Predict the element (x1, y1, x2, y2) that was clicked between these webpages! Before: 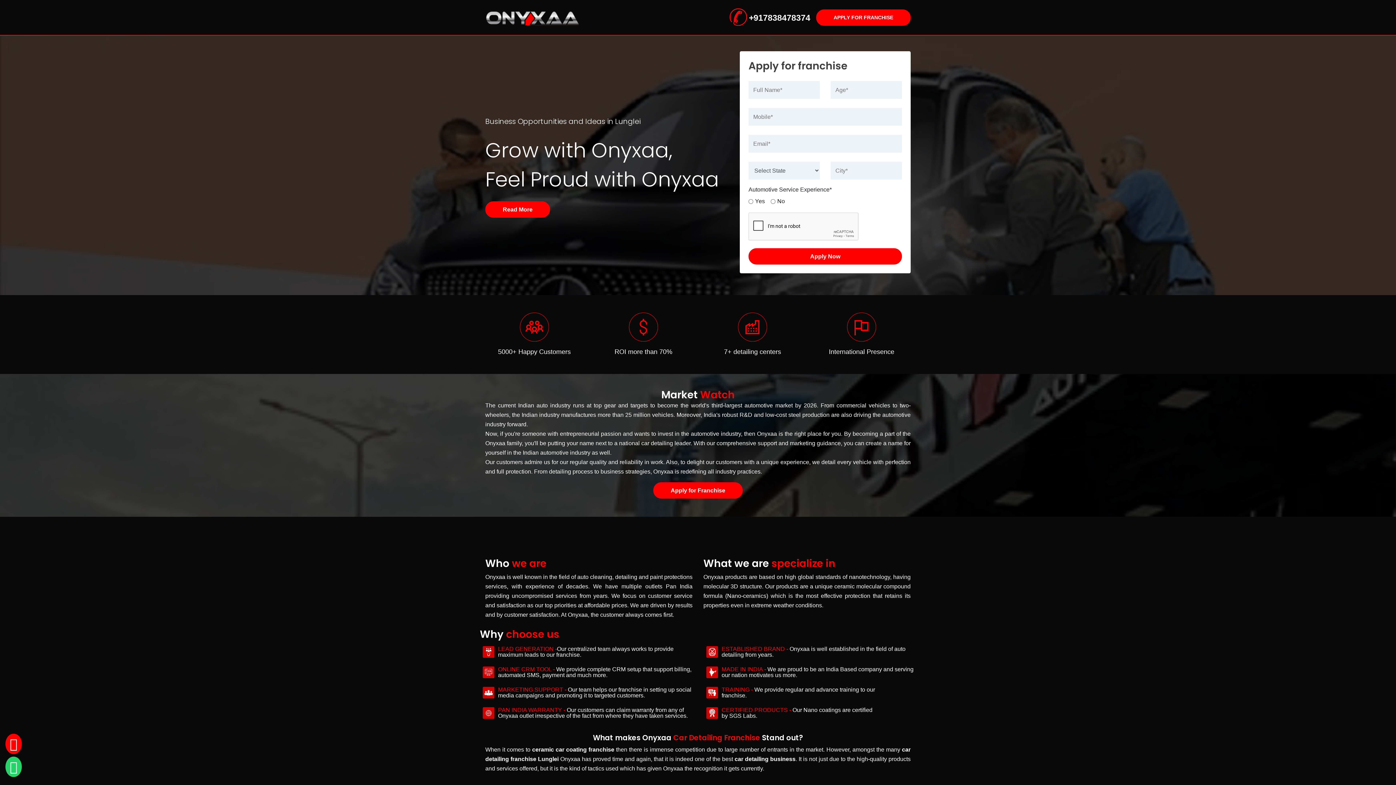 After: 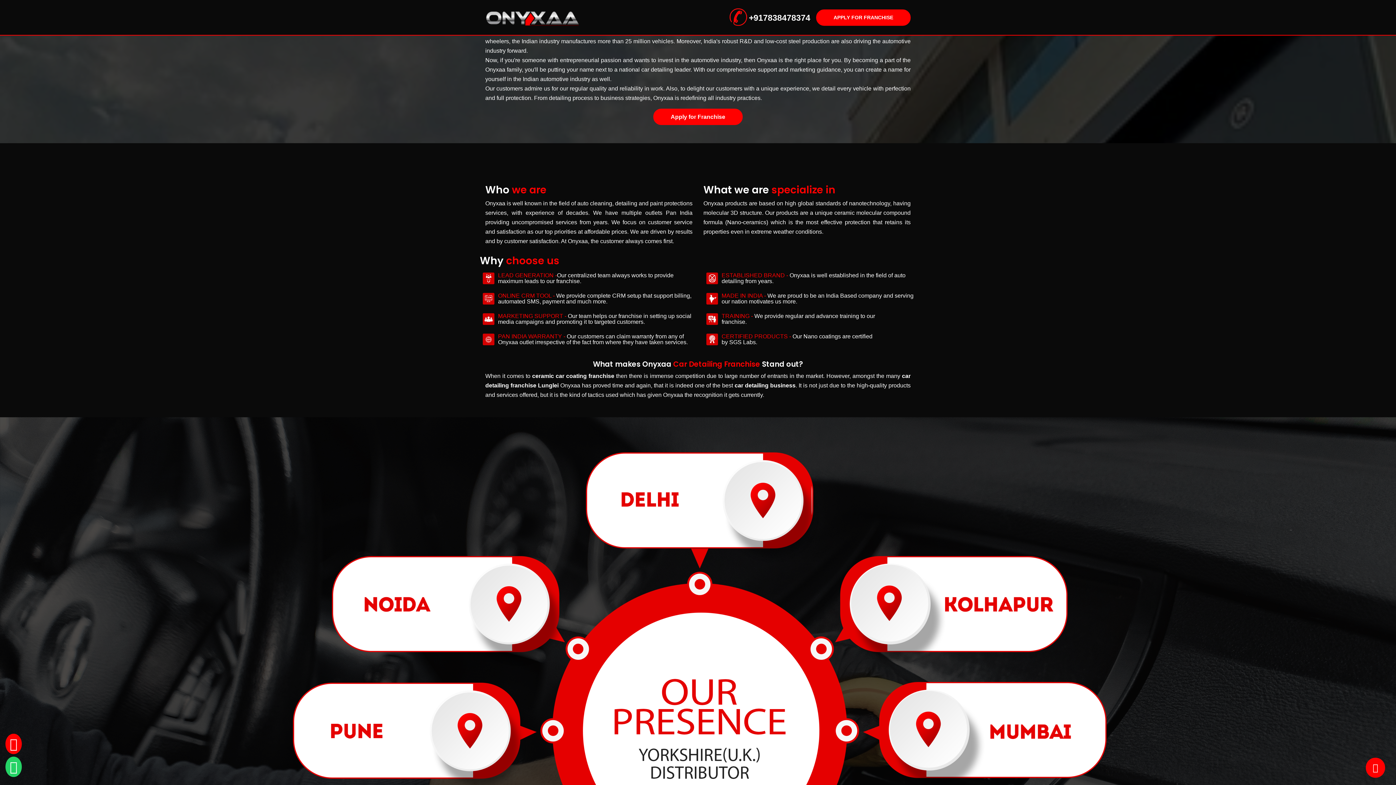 Action: label: Read More bbox: (485, 201, 550, 217)